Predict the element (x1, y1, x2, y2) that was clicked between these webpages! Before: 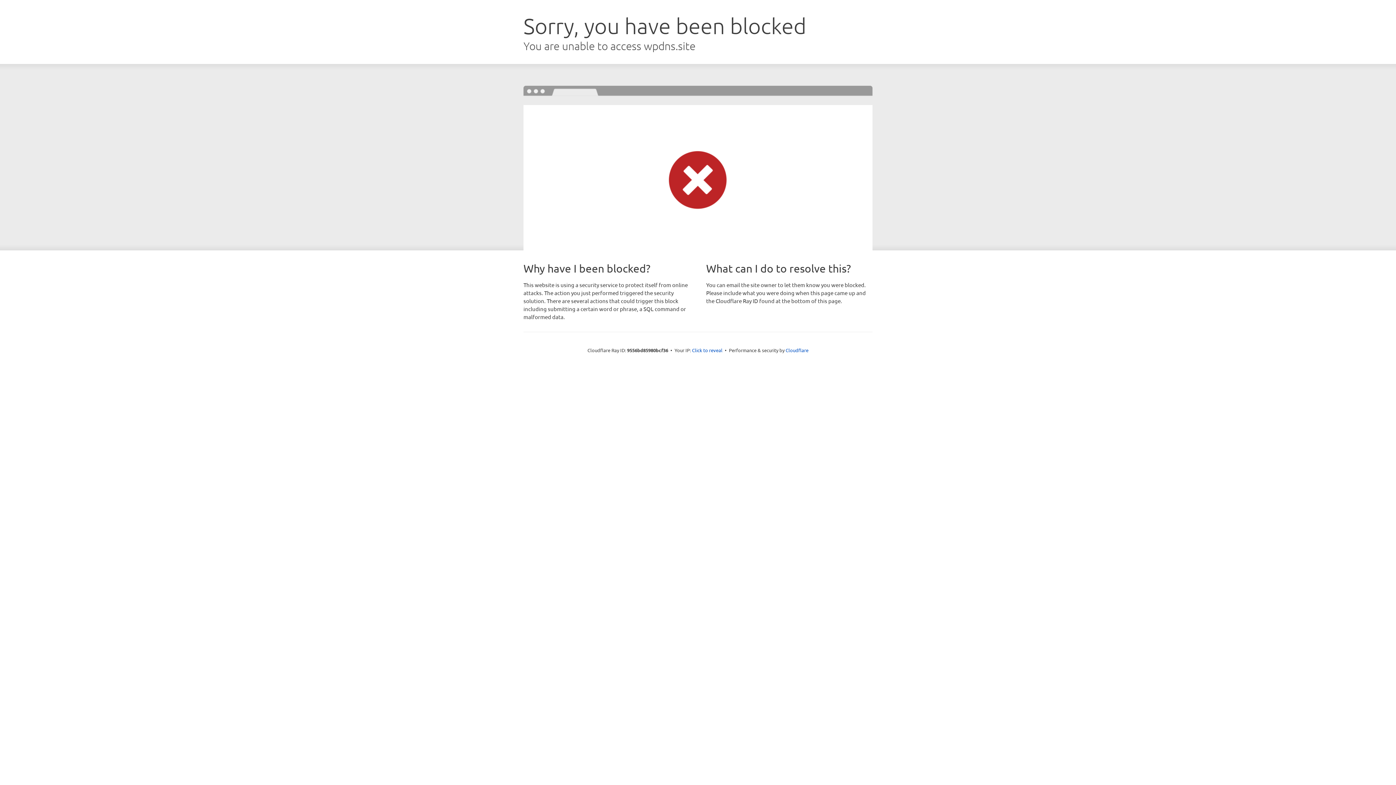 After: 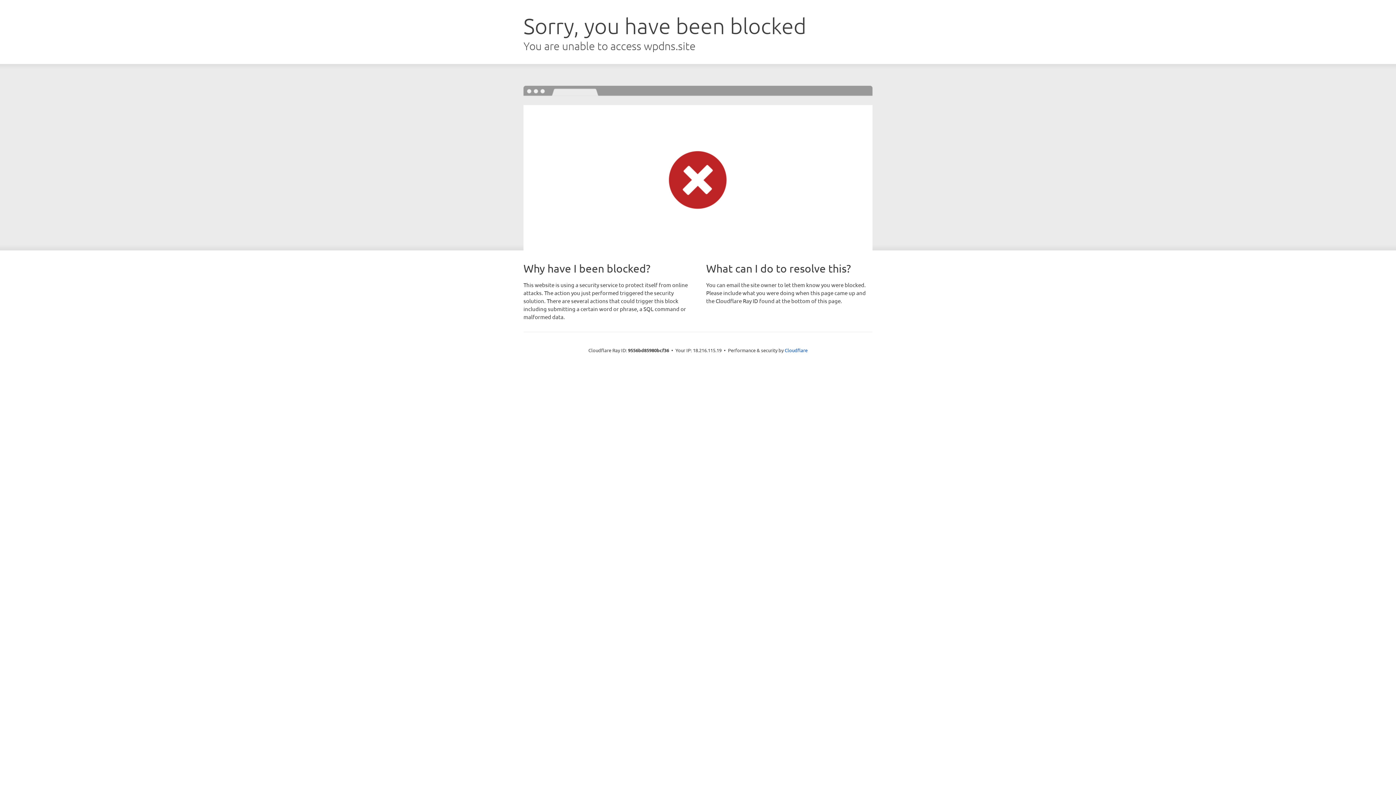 Action: label: Click to reveal bbox: (692, 346, 722, 353)